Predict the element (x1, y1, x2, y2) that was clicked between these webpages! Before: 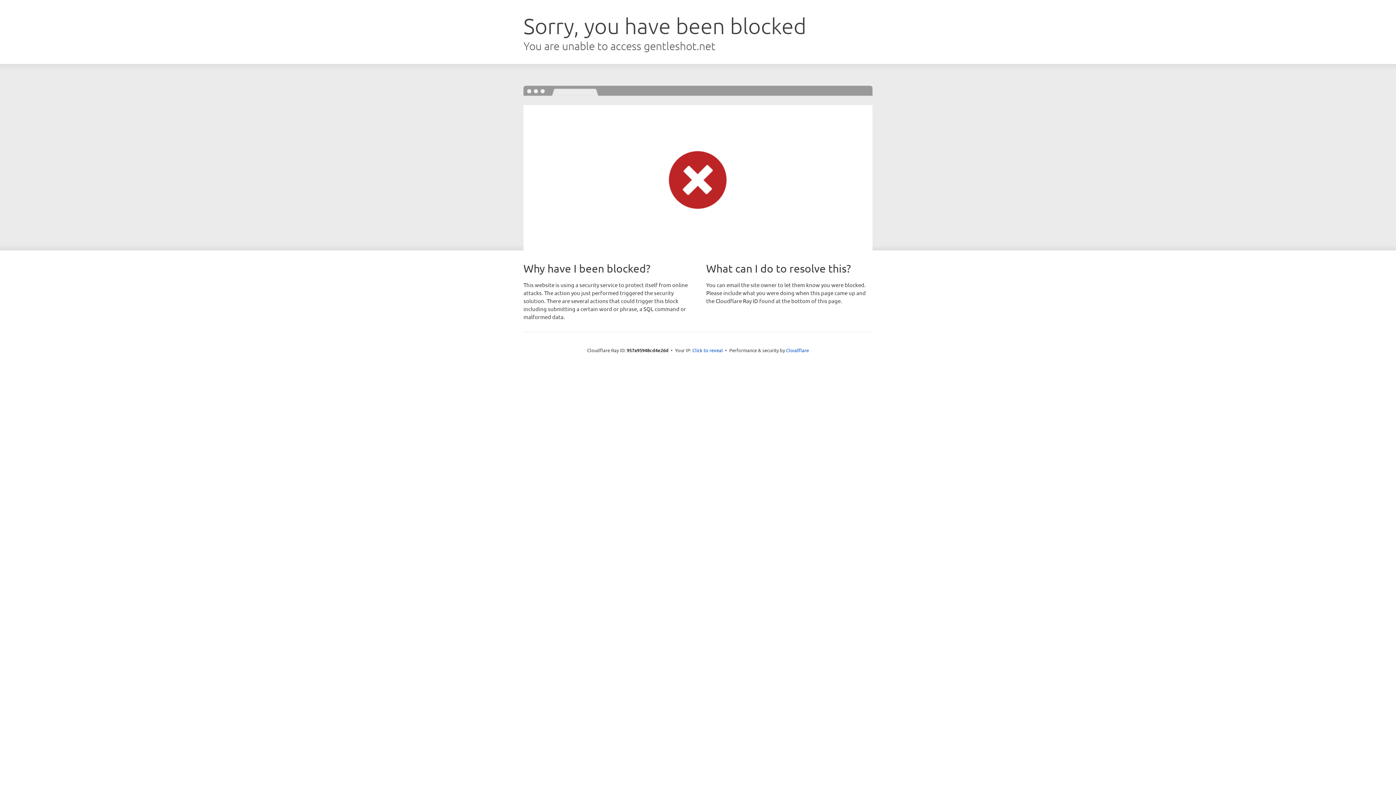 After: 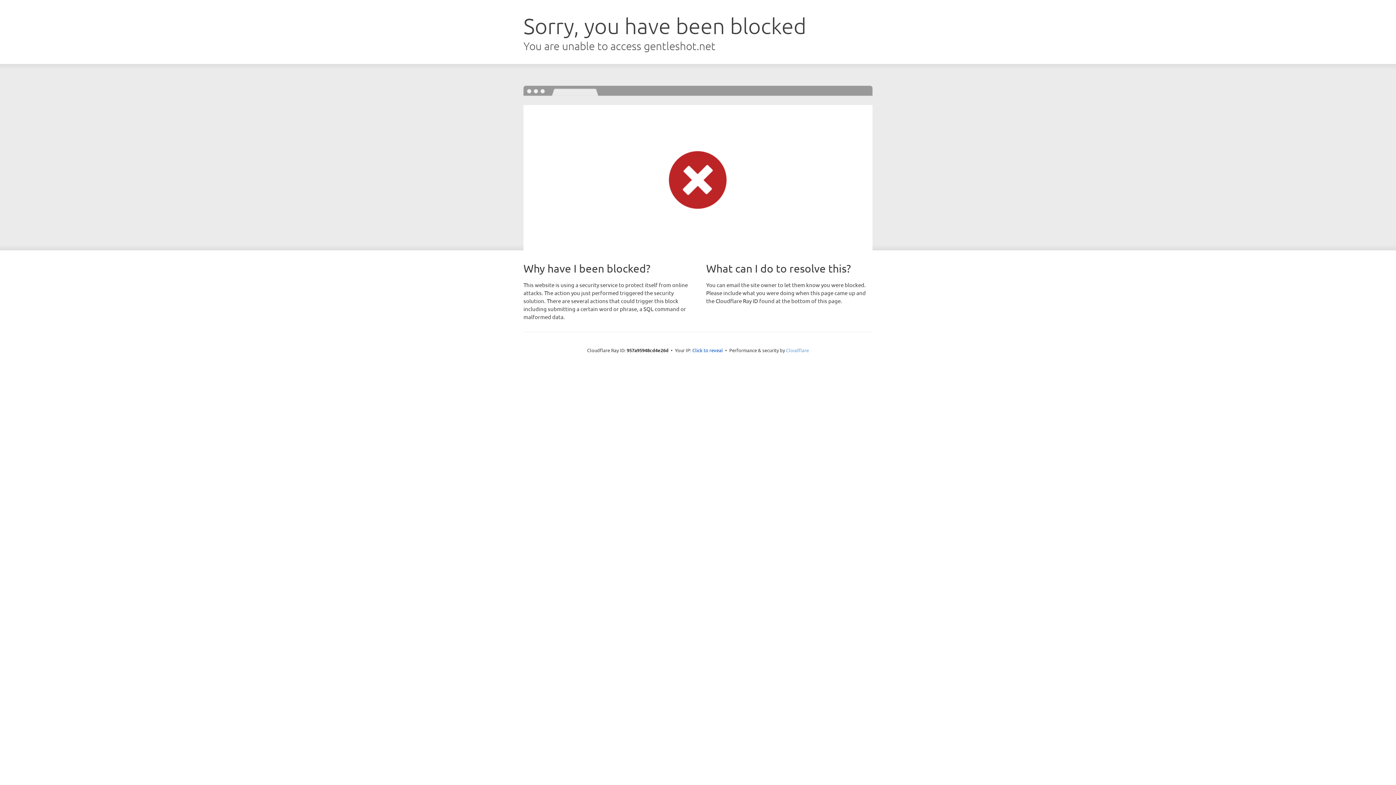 Action: label: Cloudflare bbox: (786, 347, 809, 353)